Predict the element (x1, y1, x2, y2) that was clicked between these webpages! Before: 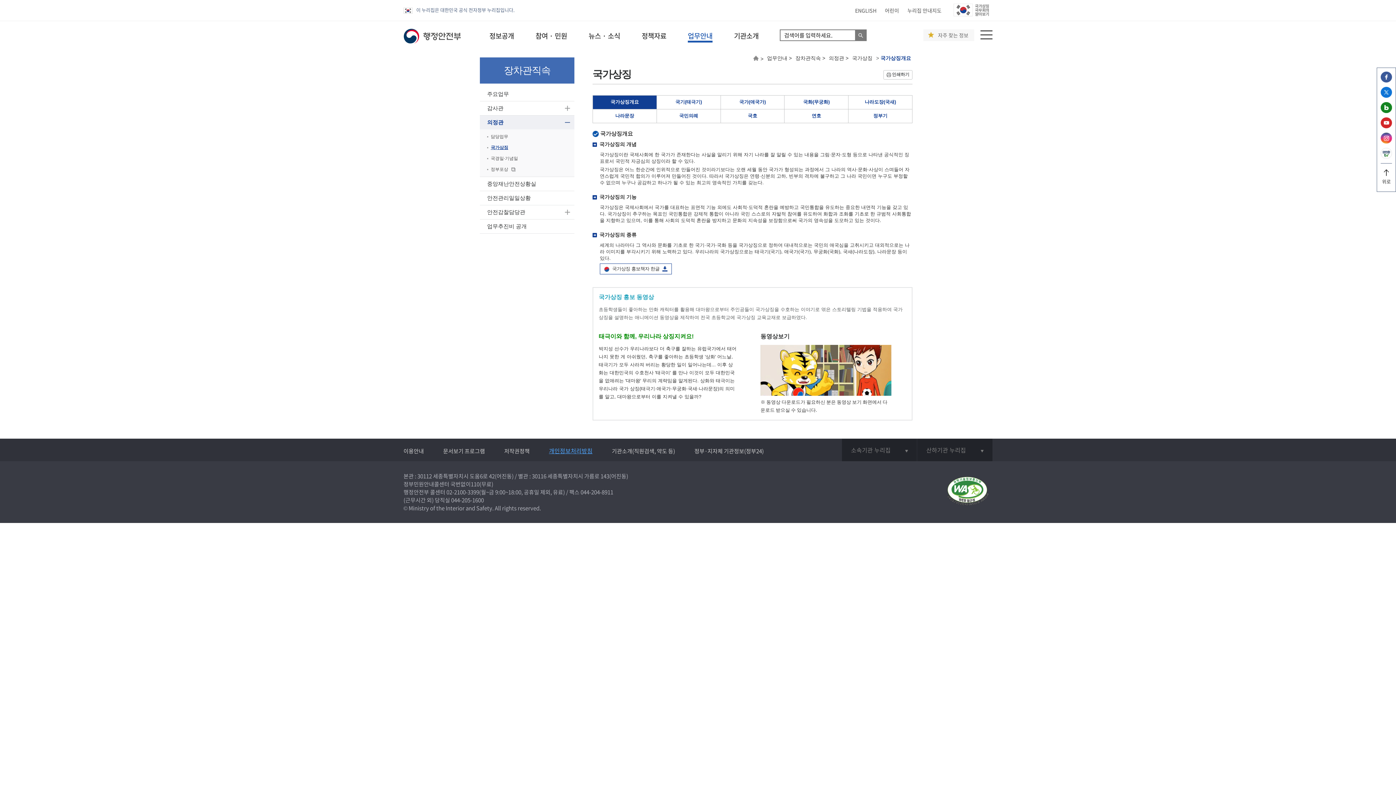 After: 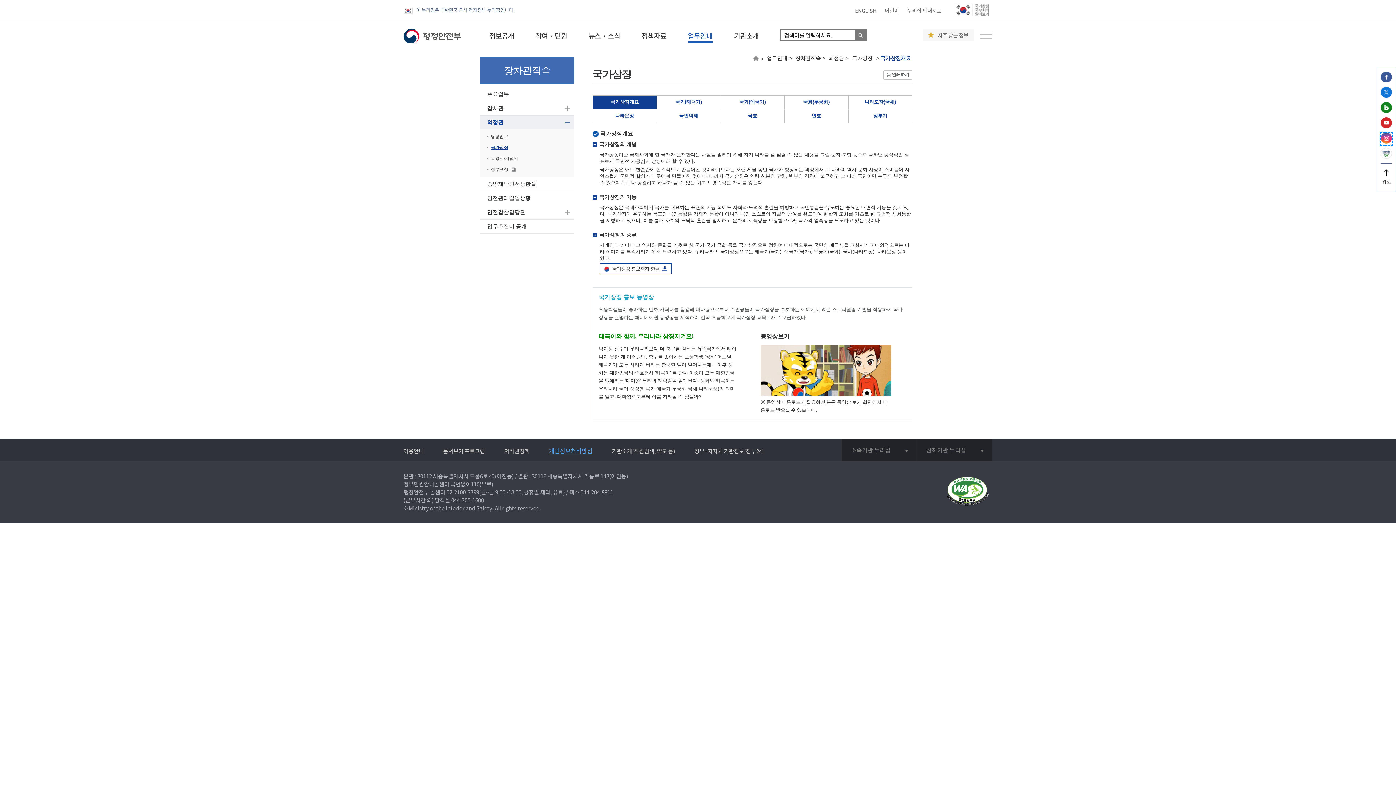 Action: bbox: (1381, 138, 1392, 145) label: 행정안전부 인스타그램 새창으로 열기